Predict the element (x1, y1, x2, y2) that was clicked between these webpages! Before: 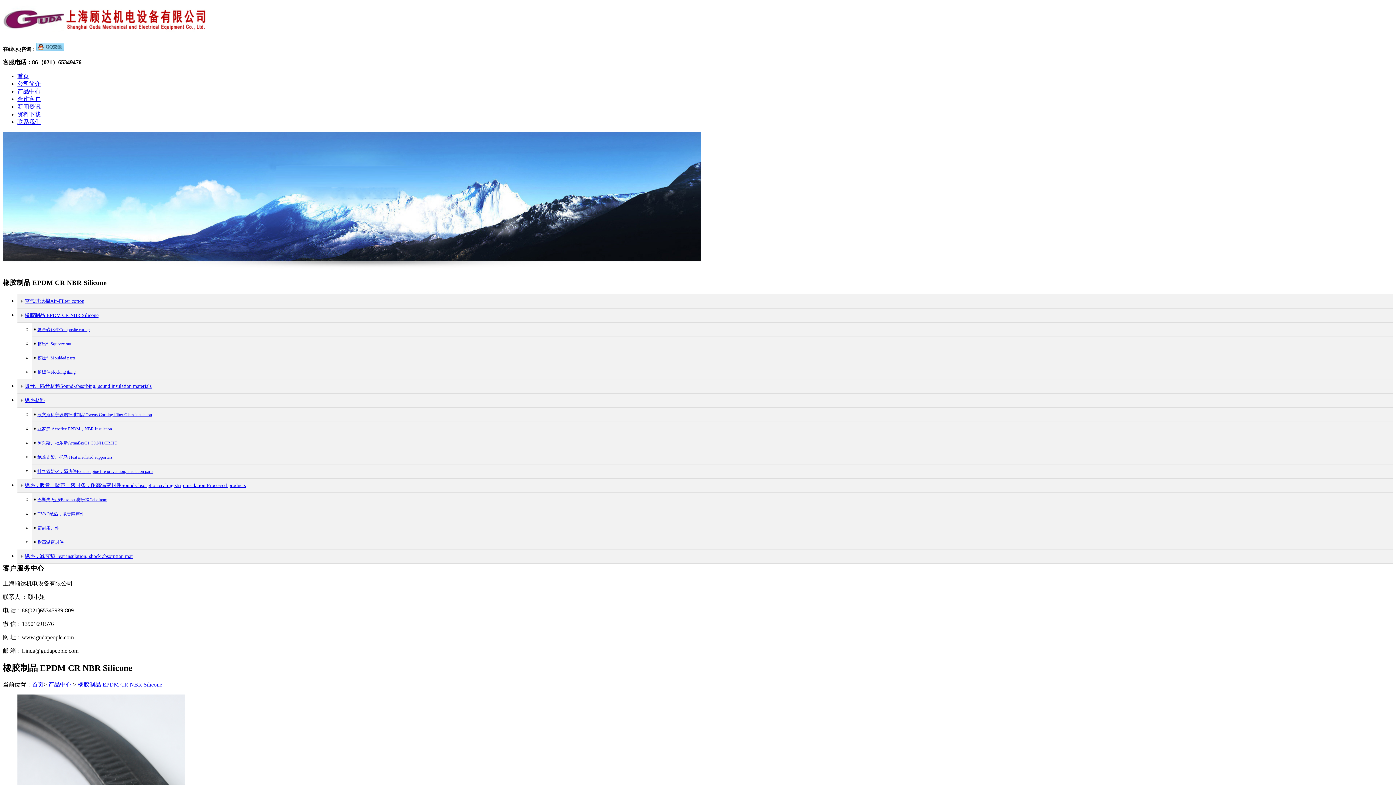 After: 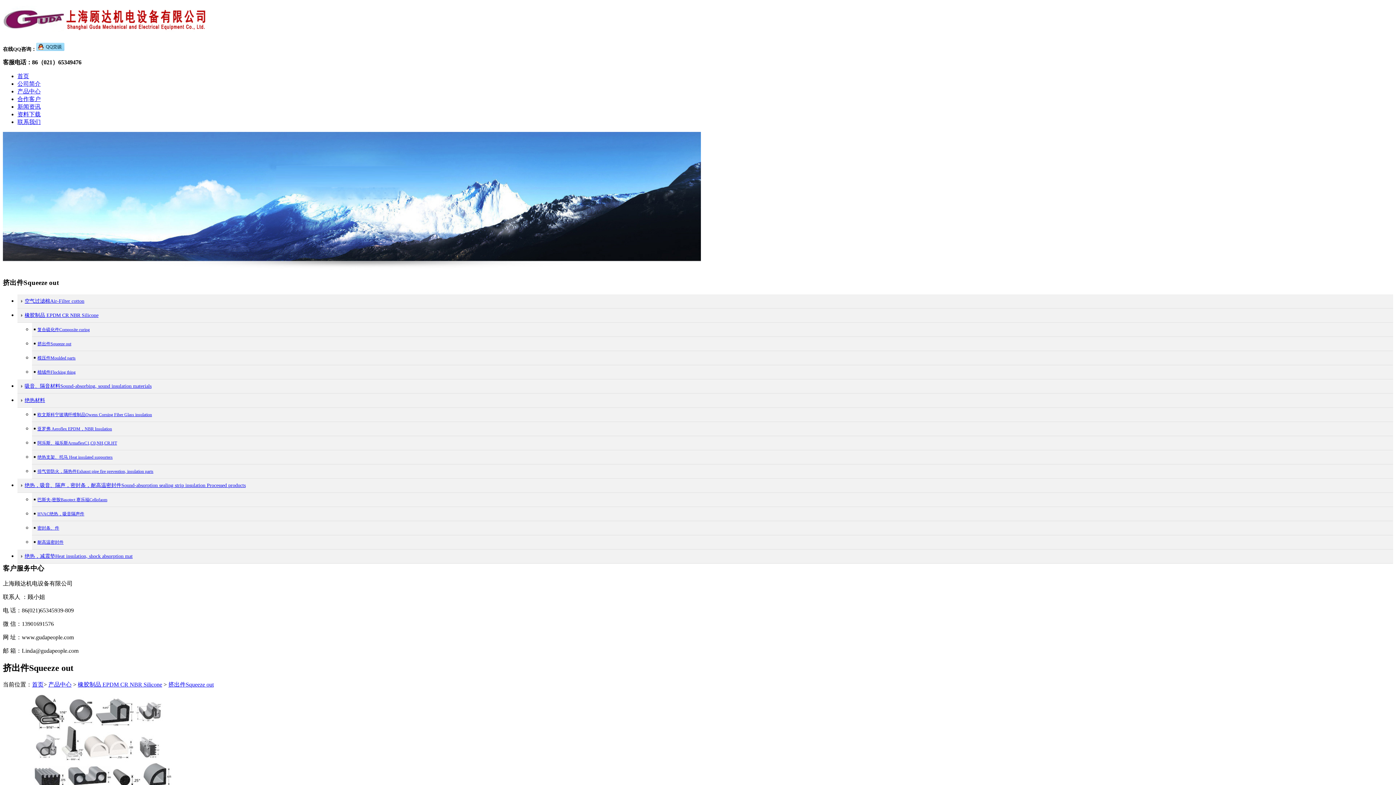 Action: bbox: (32, 337, 1393, 351) label: 挤出件Squeeze out